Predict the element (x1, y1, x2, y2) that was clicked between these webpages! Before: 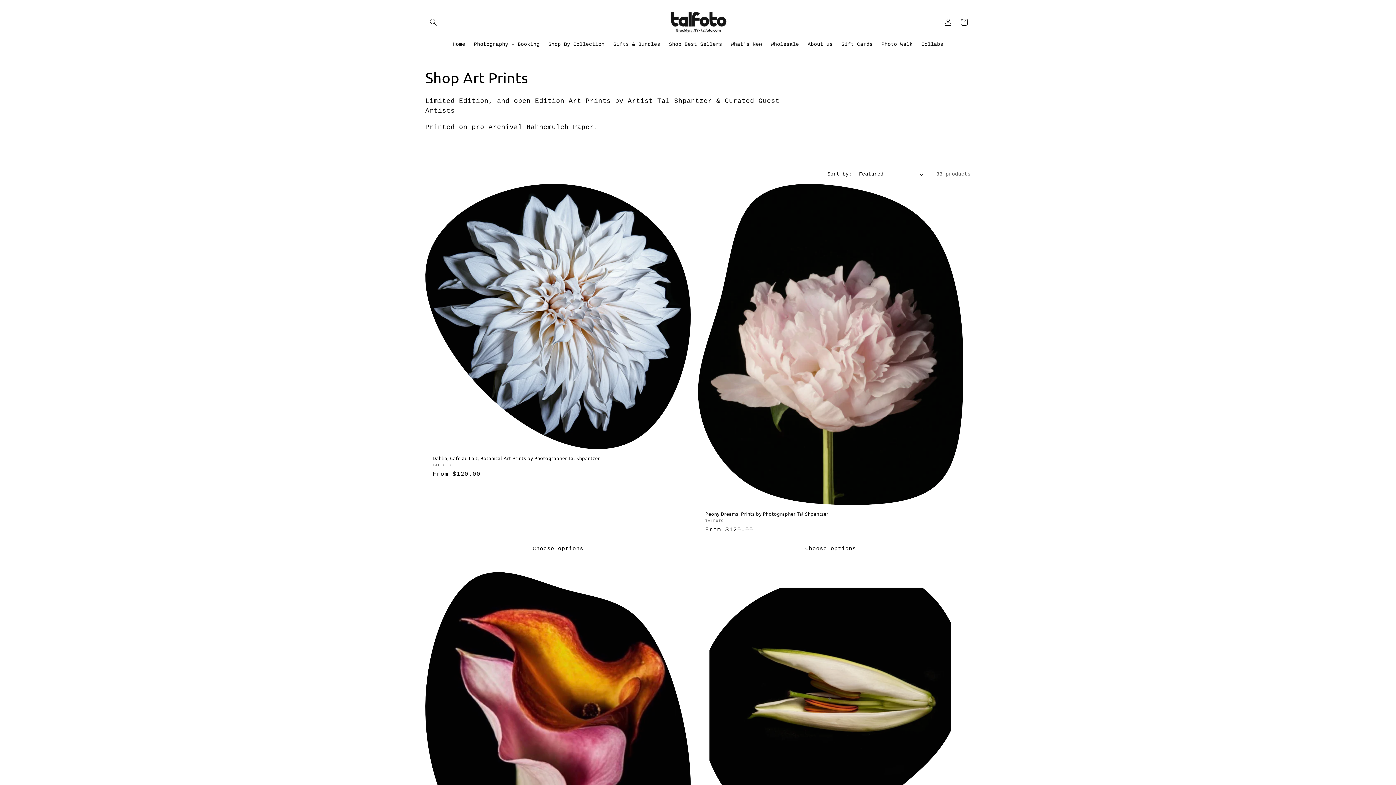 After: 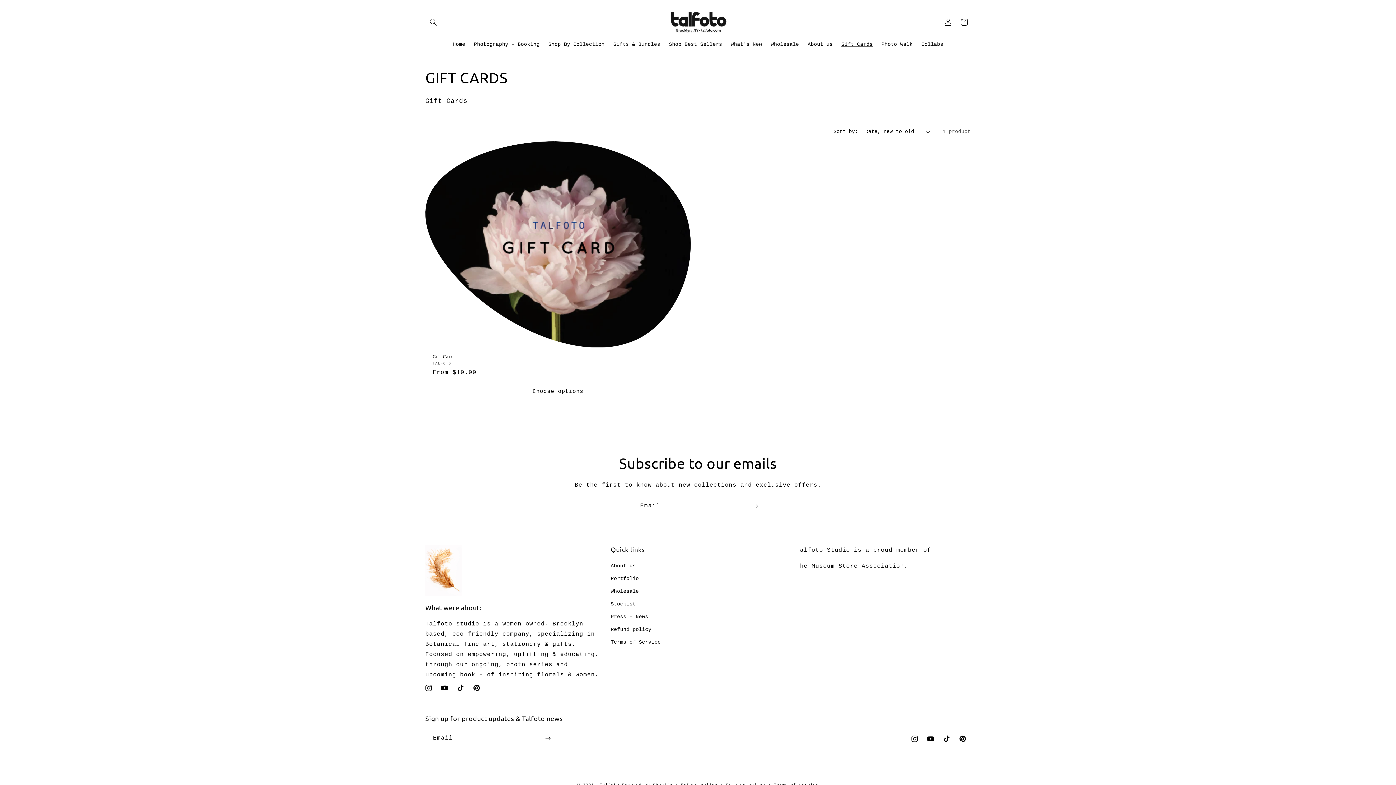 Action: bbox: (837, 36, 877, 52) label: Gift Cards